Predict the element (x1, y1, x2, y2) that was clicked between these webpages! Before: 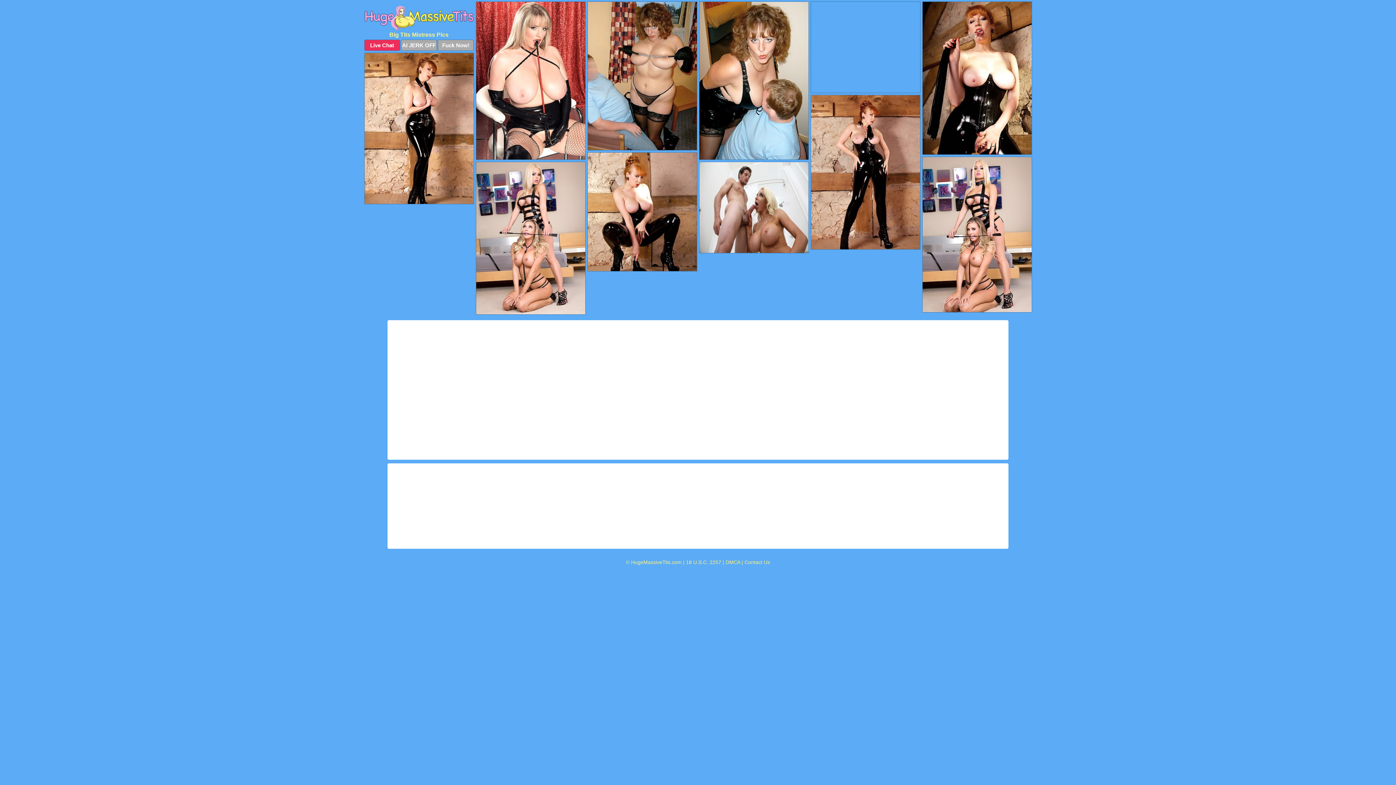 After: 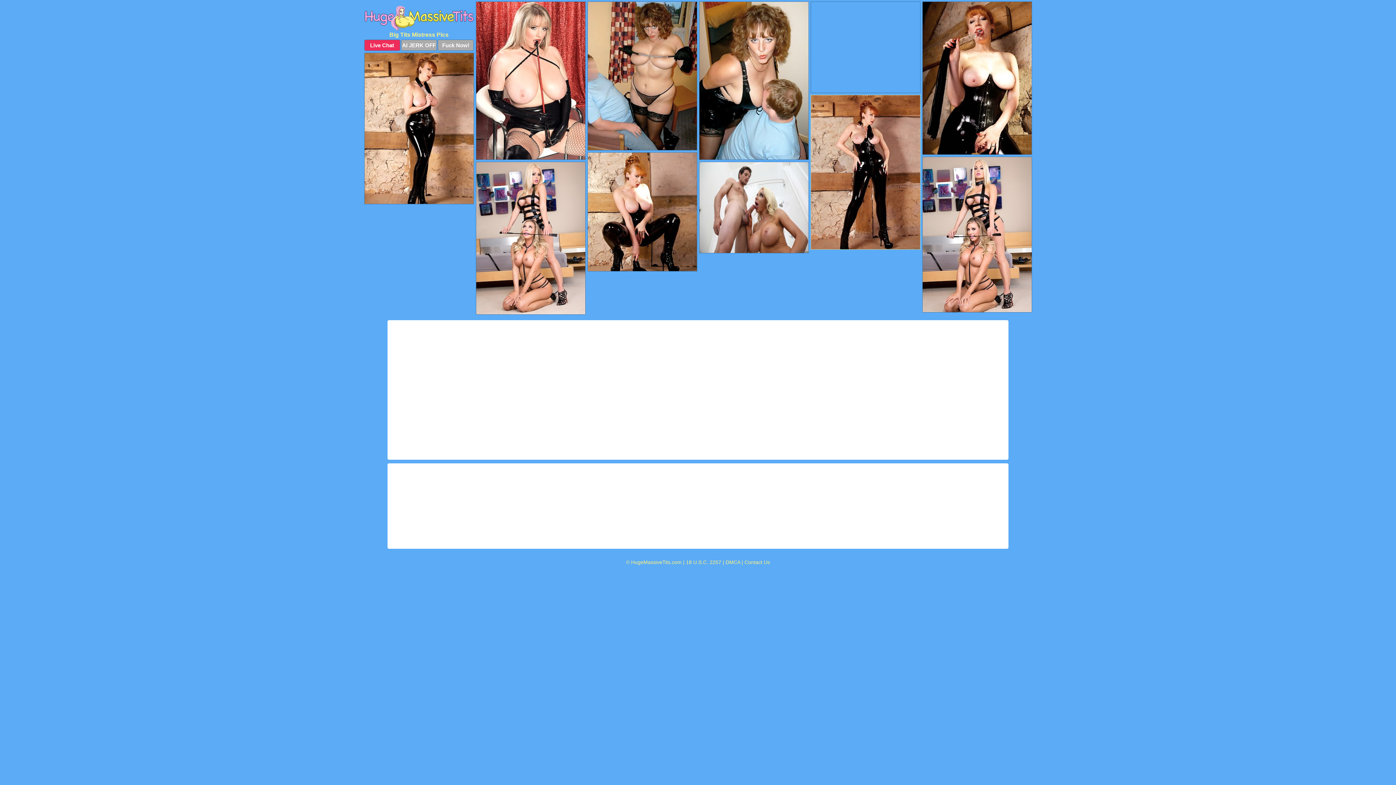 Action: bbox: (810, 94, 920, 249)